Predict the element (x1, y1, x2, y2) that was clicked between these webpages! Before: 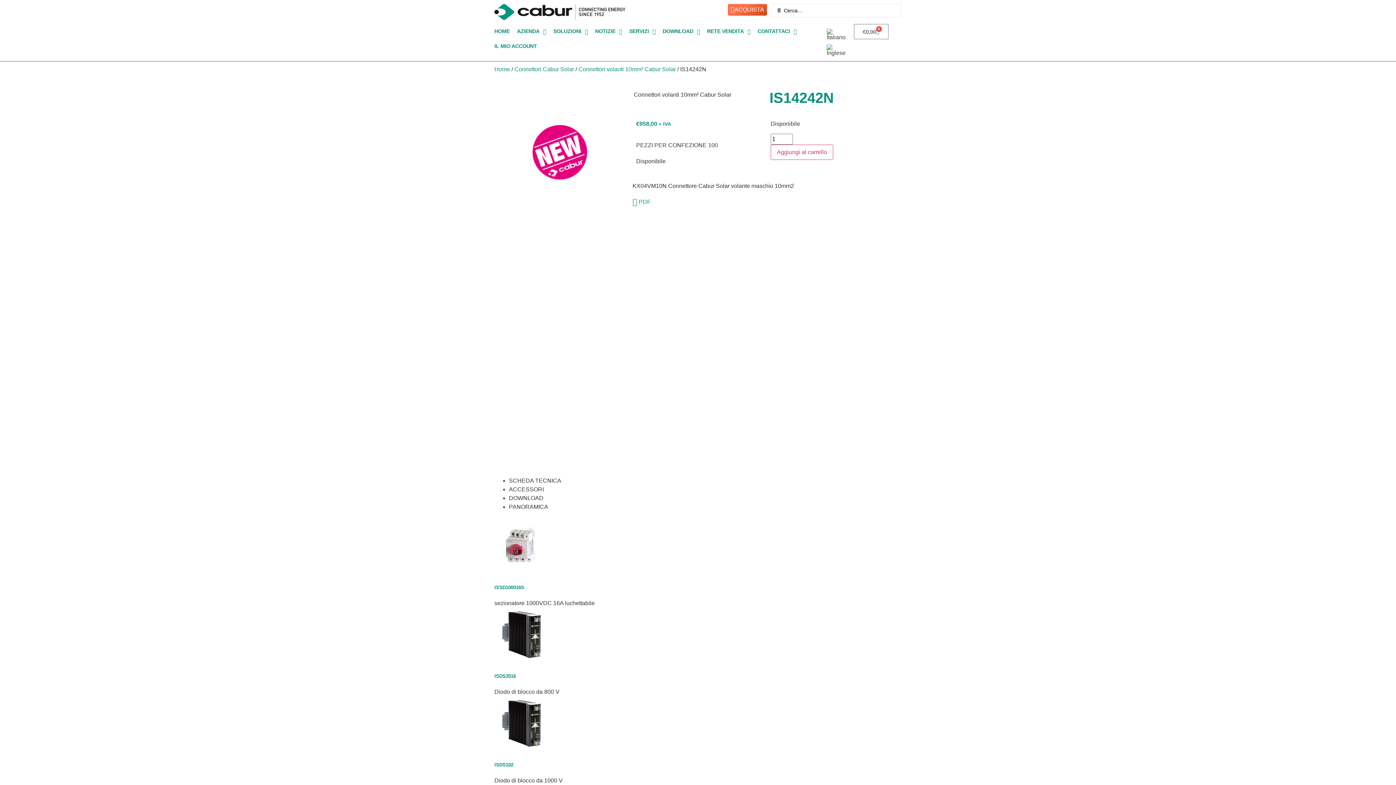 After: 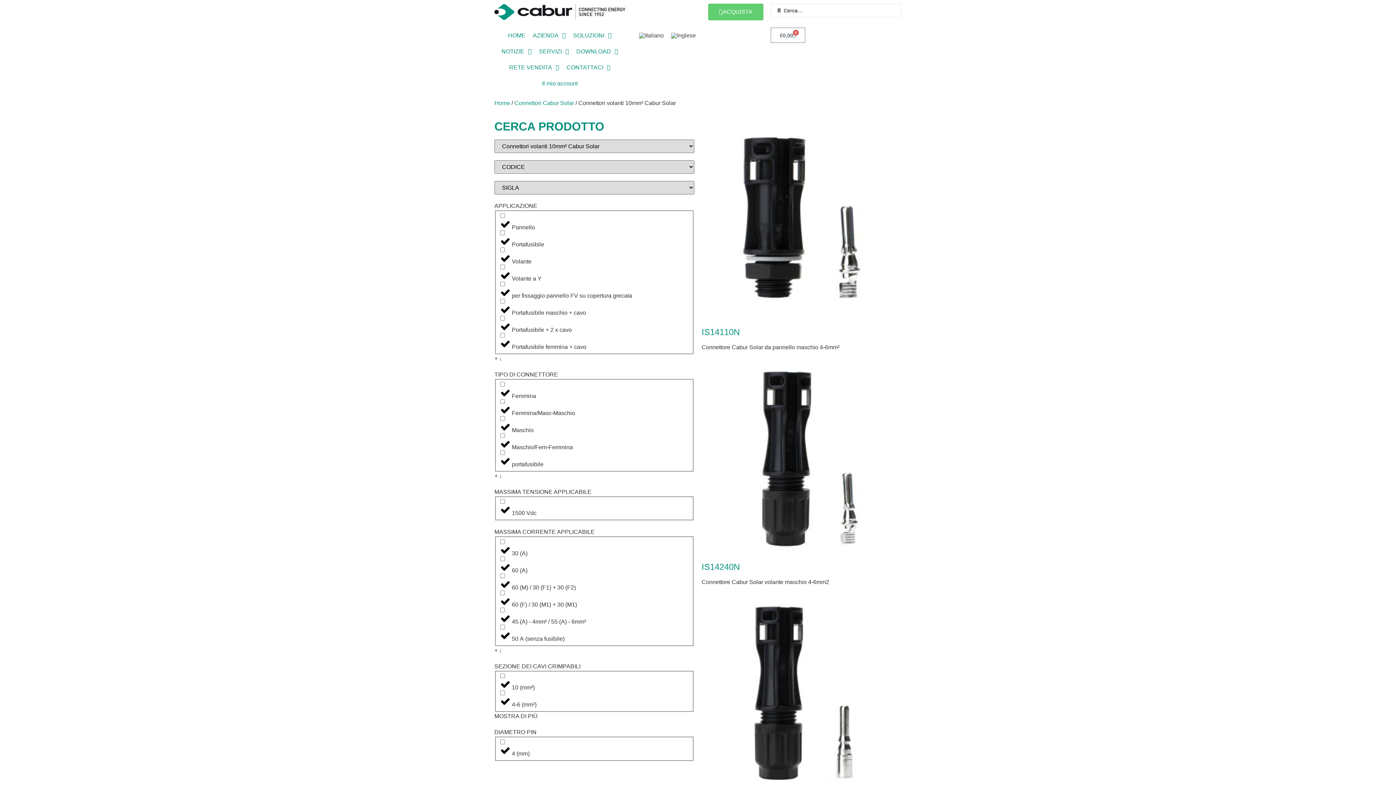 Action: bbox: (578, 66, 676, 72) label: Connettori volanti 10mm² Cabur Solar